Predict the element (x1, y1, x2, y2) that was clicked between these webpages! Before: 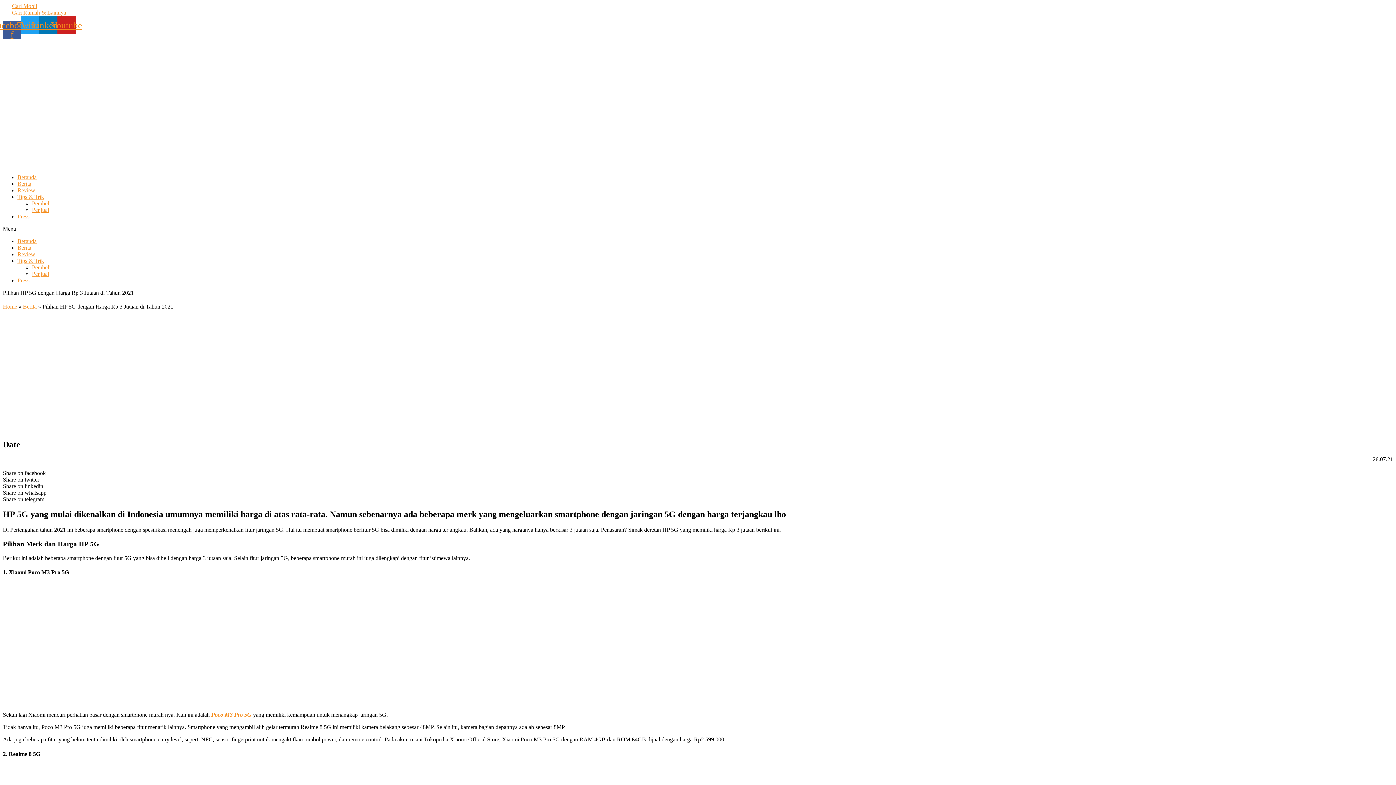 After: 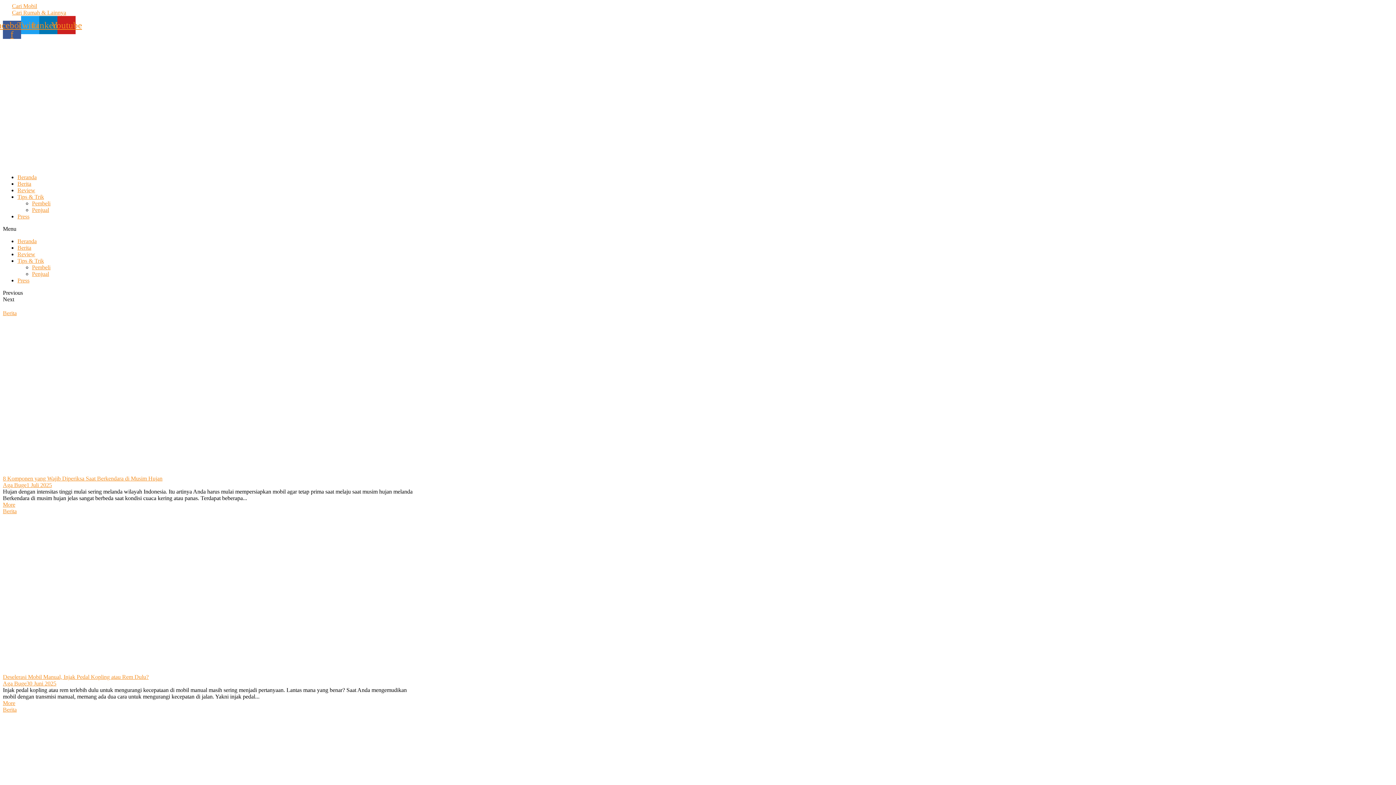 Action: bbox: (17, 174, 36, 180) label: Beranda